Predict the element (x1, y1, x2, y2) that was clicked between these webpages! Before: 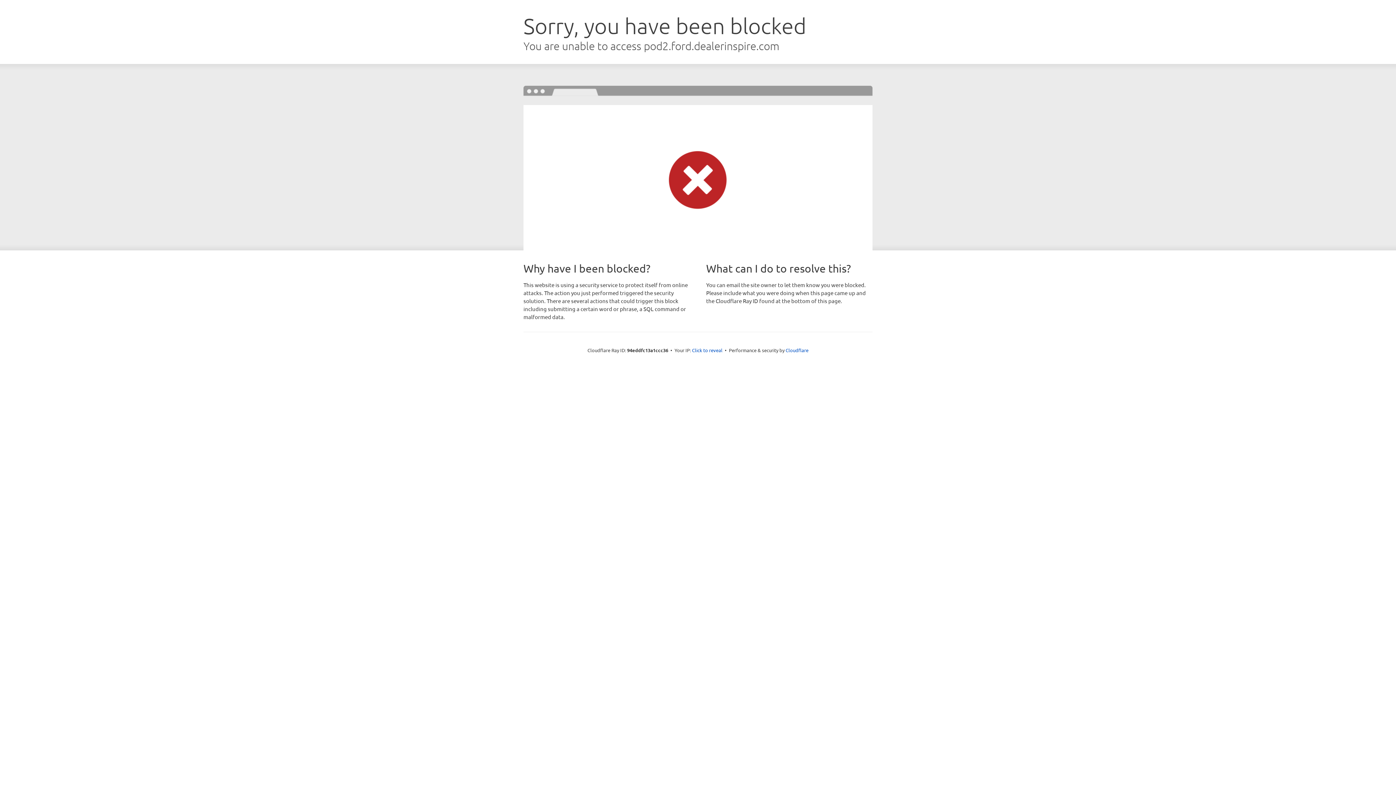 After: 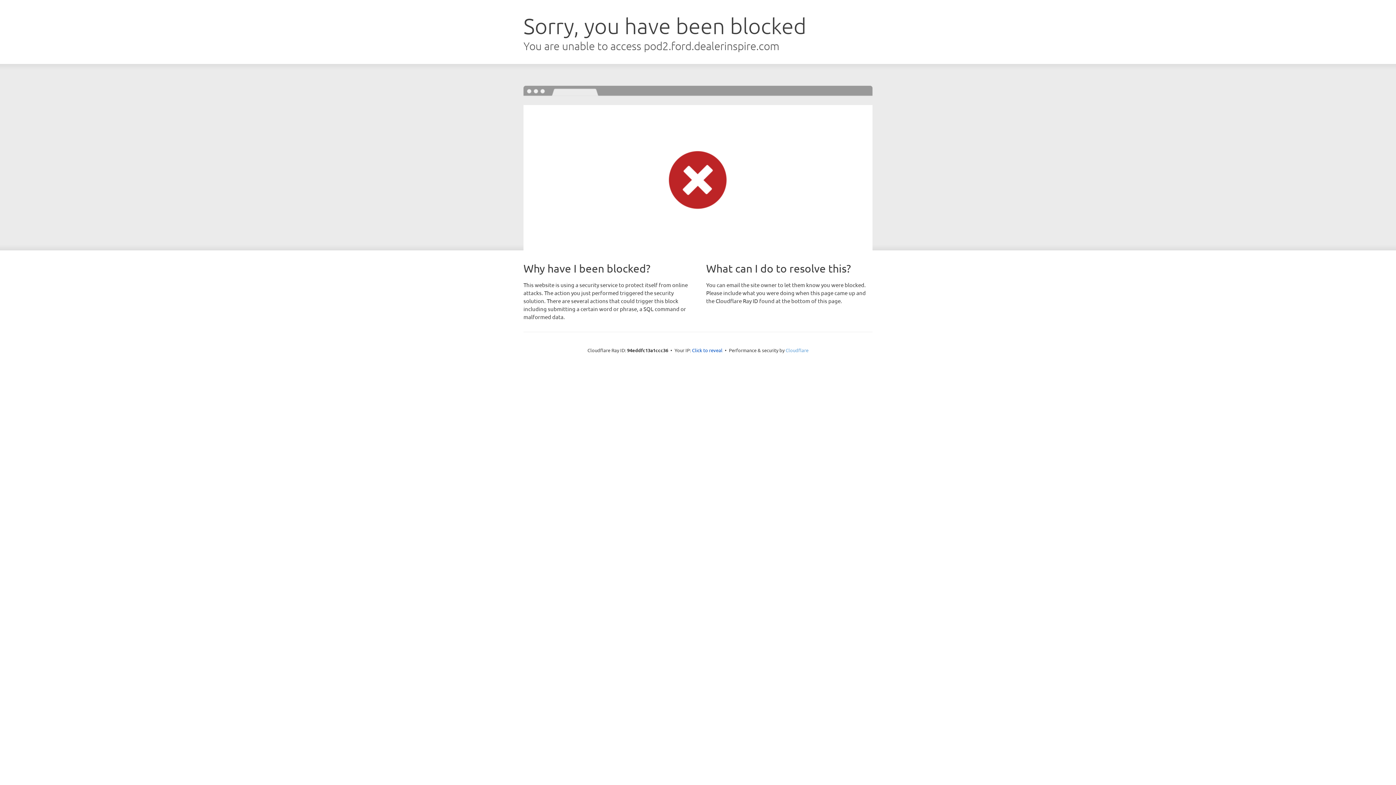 Action: bbox: (785, 347, 808, 353) label: Cloudflare